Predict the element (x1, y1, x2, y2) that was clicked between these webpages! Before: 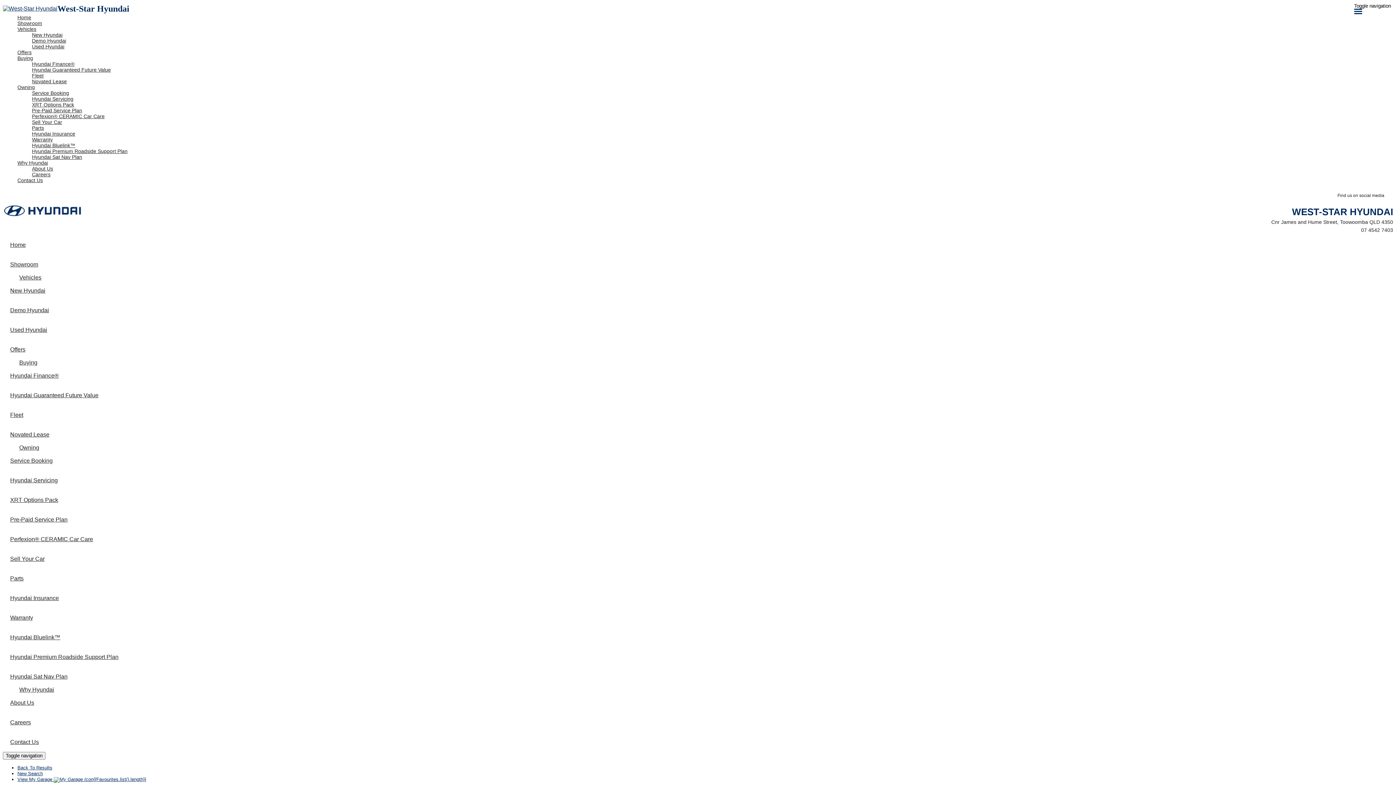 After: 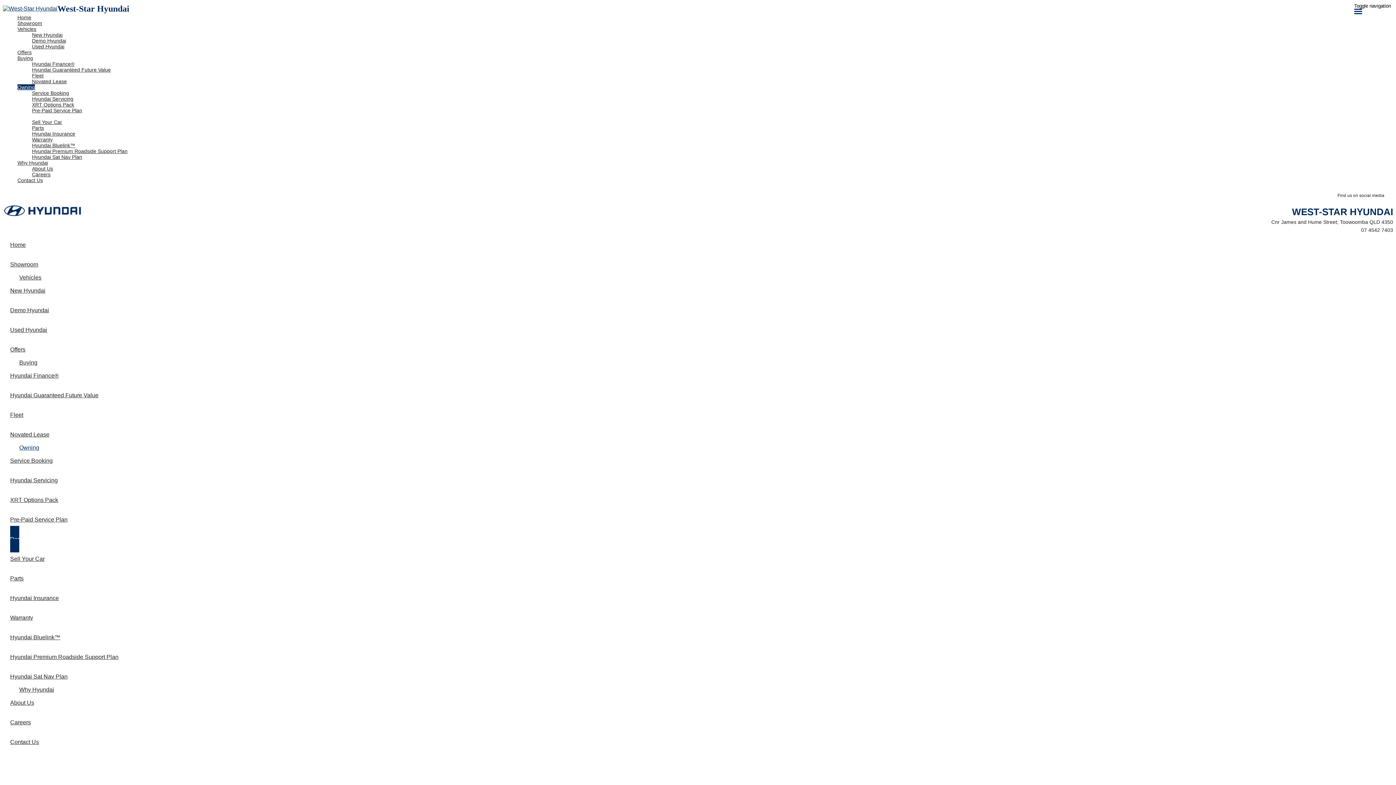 Action: label: Perfexion® CERAMIC Car Care bbox: (10, 526, 118, 552)